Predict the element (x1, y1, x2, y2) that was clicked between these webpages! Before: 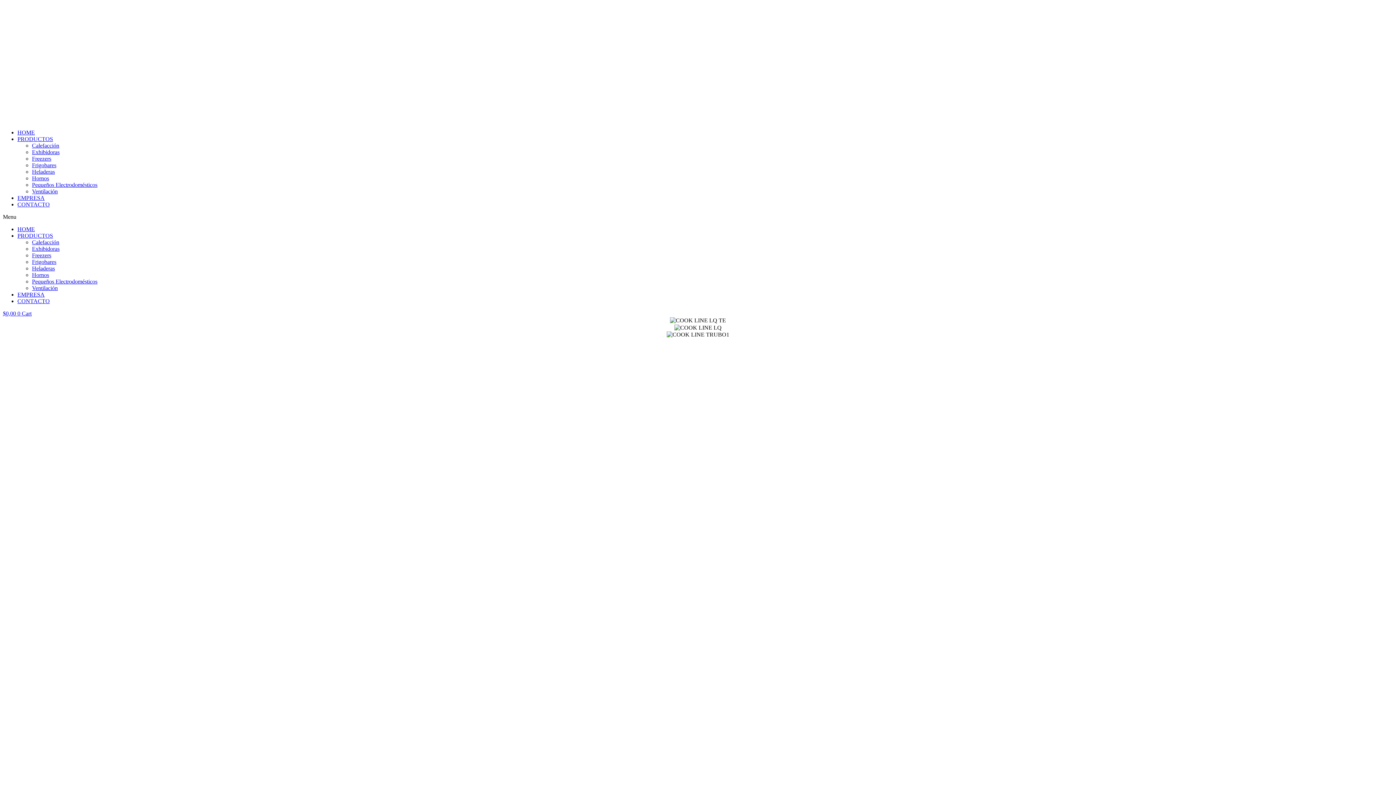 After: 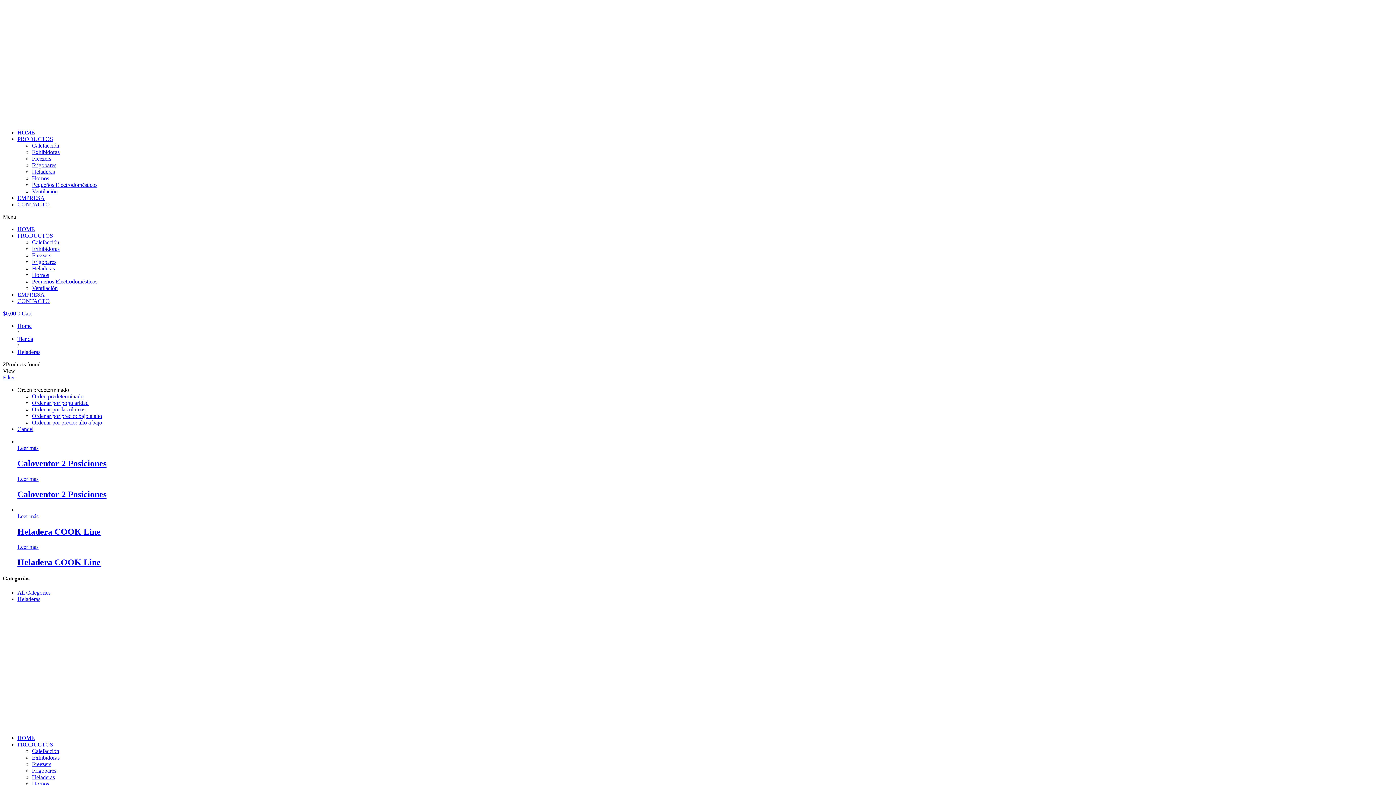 Action: label: Heladeras bbox: (32, 265, 54, 271)